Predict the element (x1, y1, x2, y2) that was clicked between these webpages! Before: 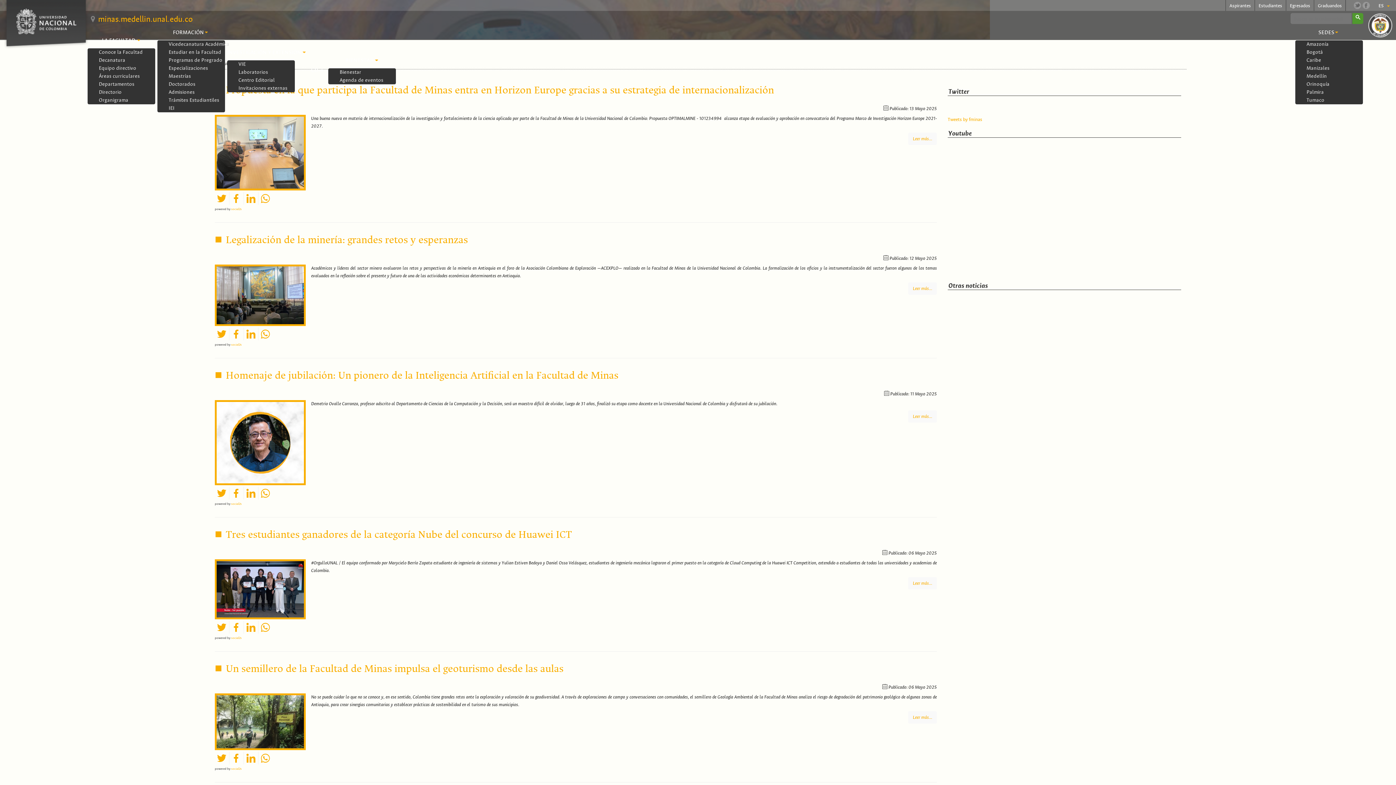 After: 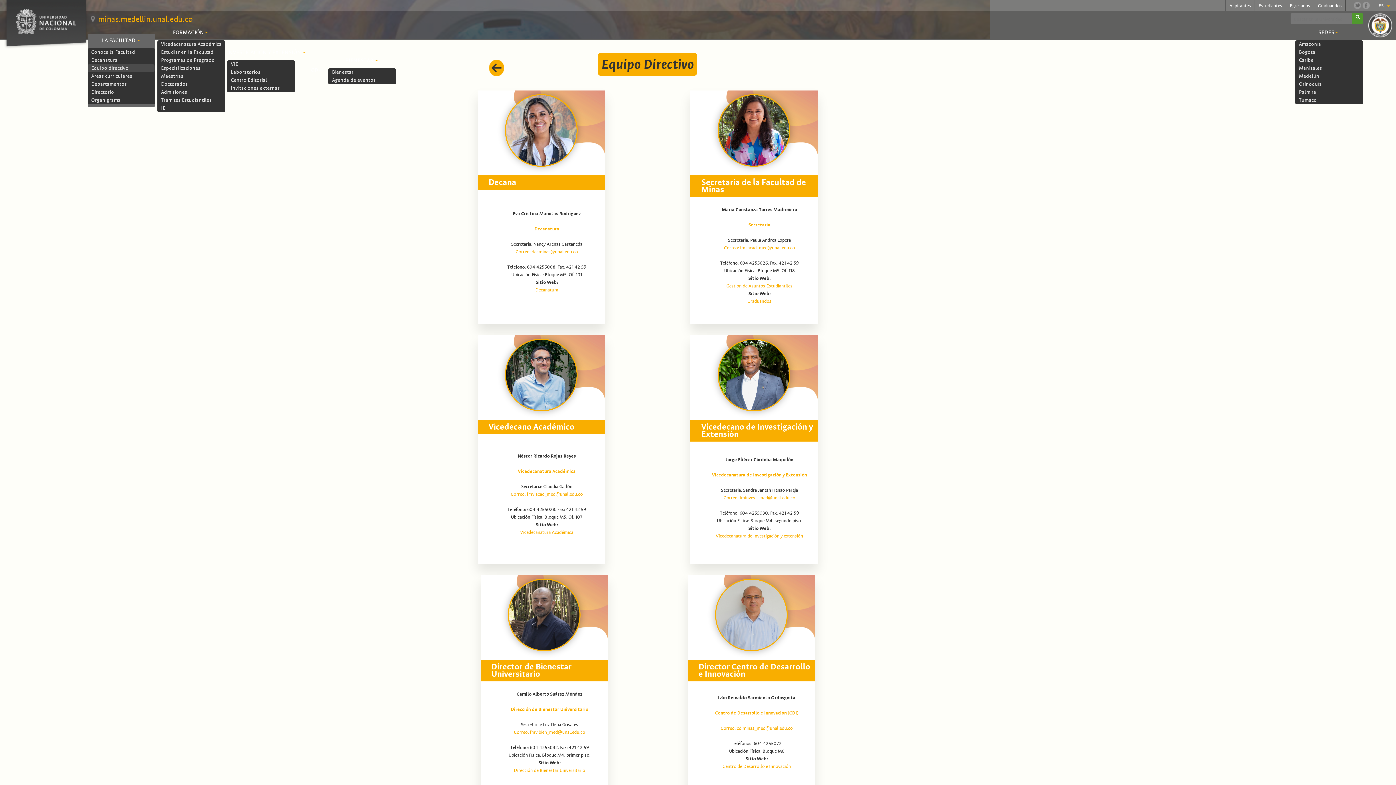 Action: label: Equipo directivo bbox: (95, 64, 140, 72)